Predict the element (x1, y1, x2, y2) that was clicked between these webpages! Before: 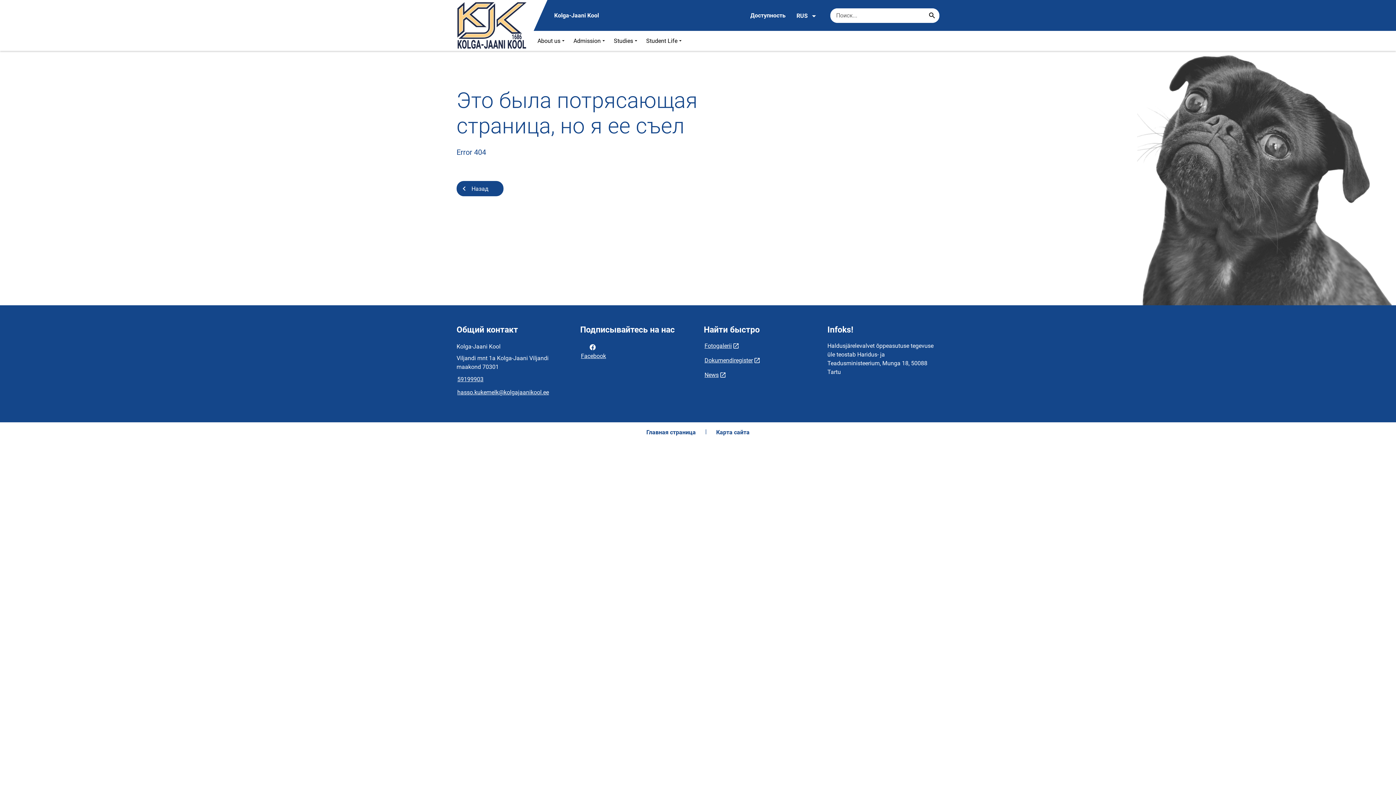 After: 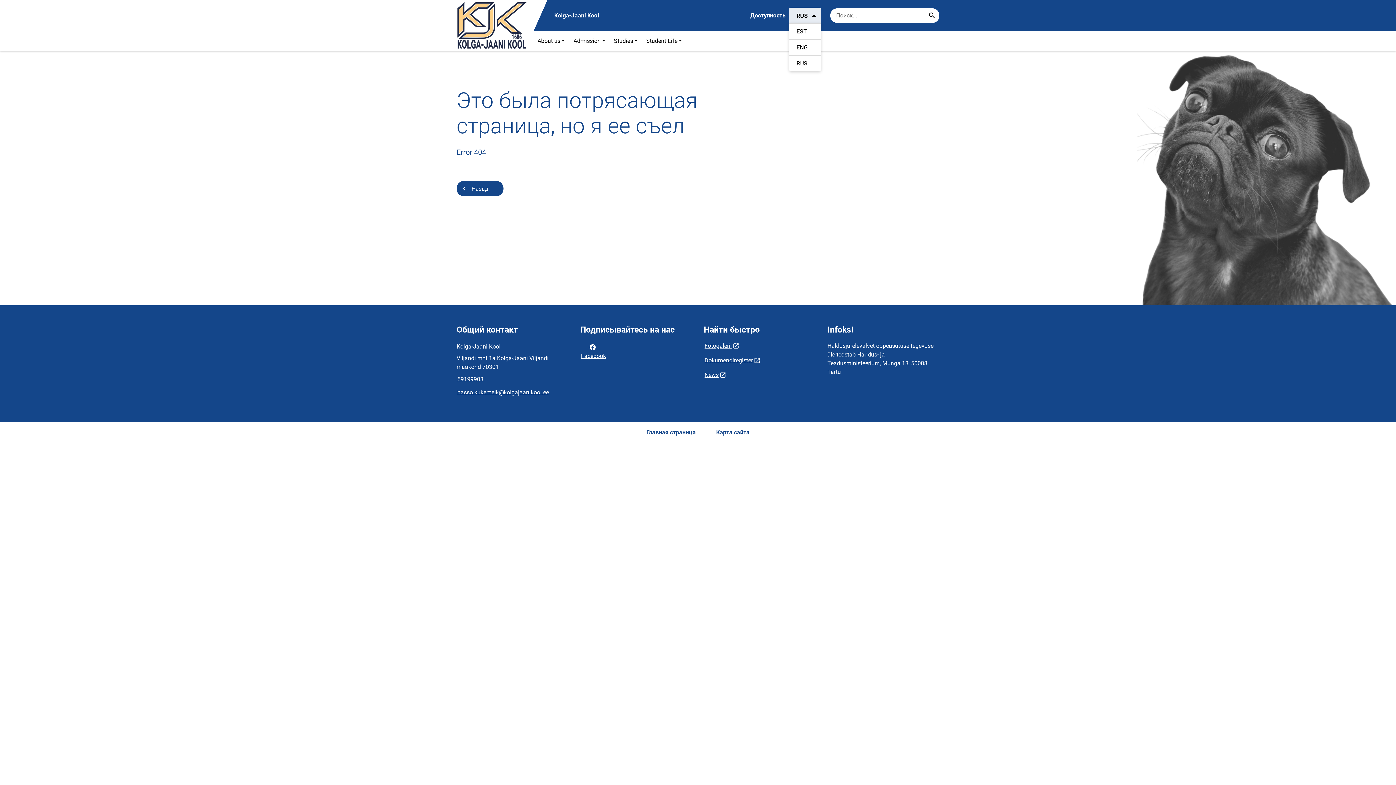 Action: bbox: (789, 7, 821, 23) label: RUS